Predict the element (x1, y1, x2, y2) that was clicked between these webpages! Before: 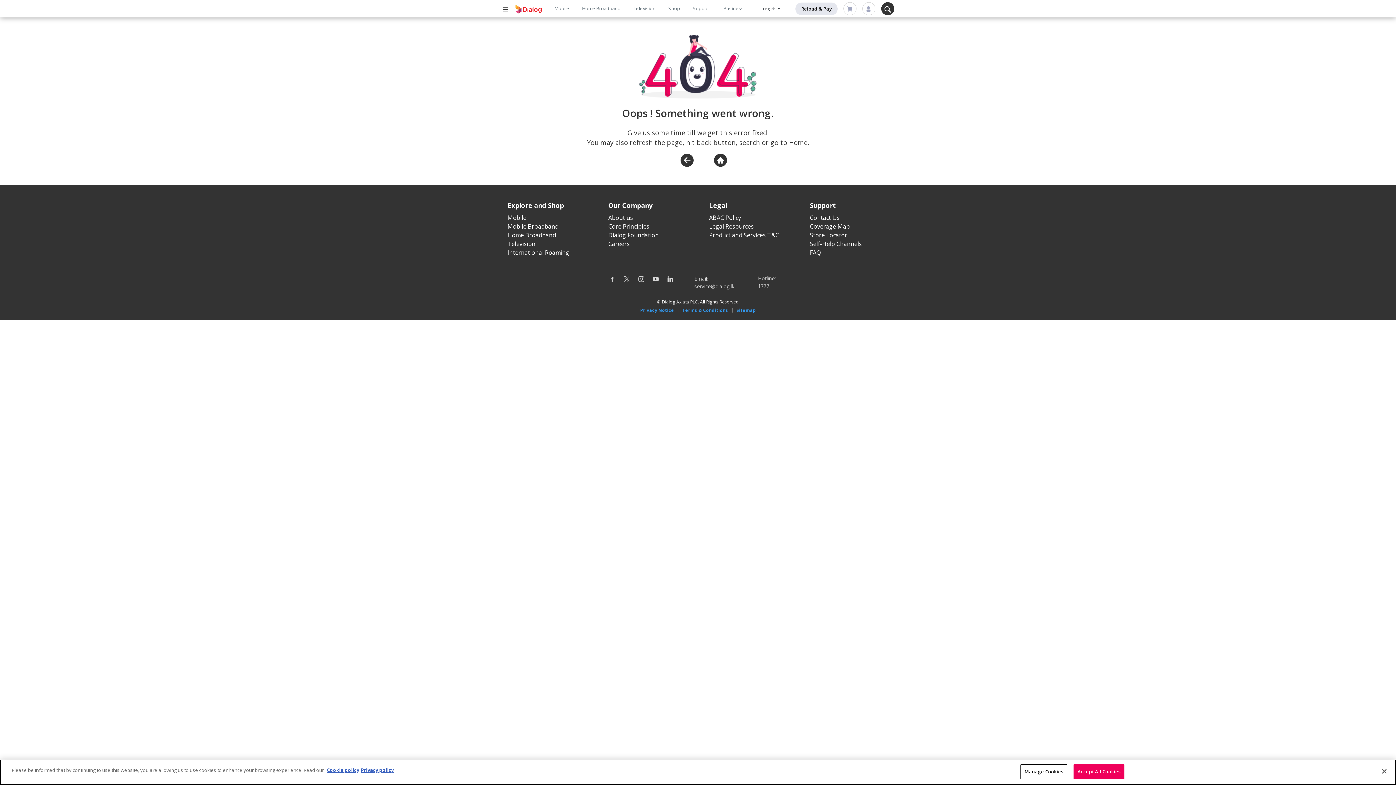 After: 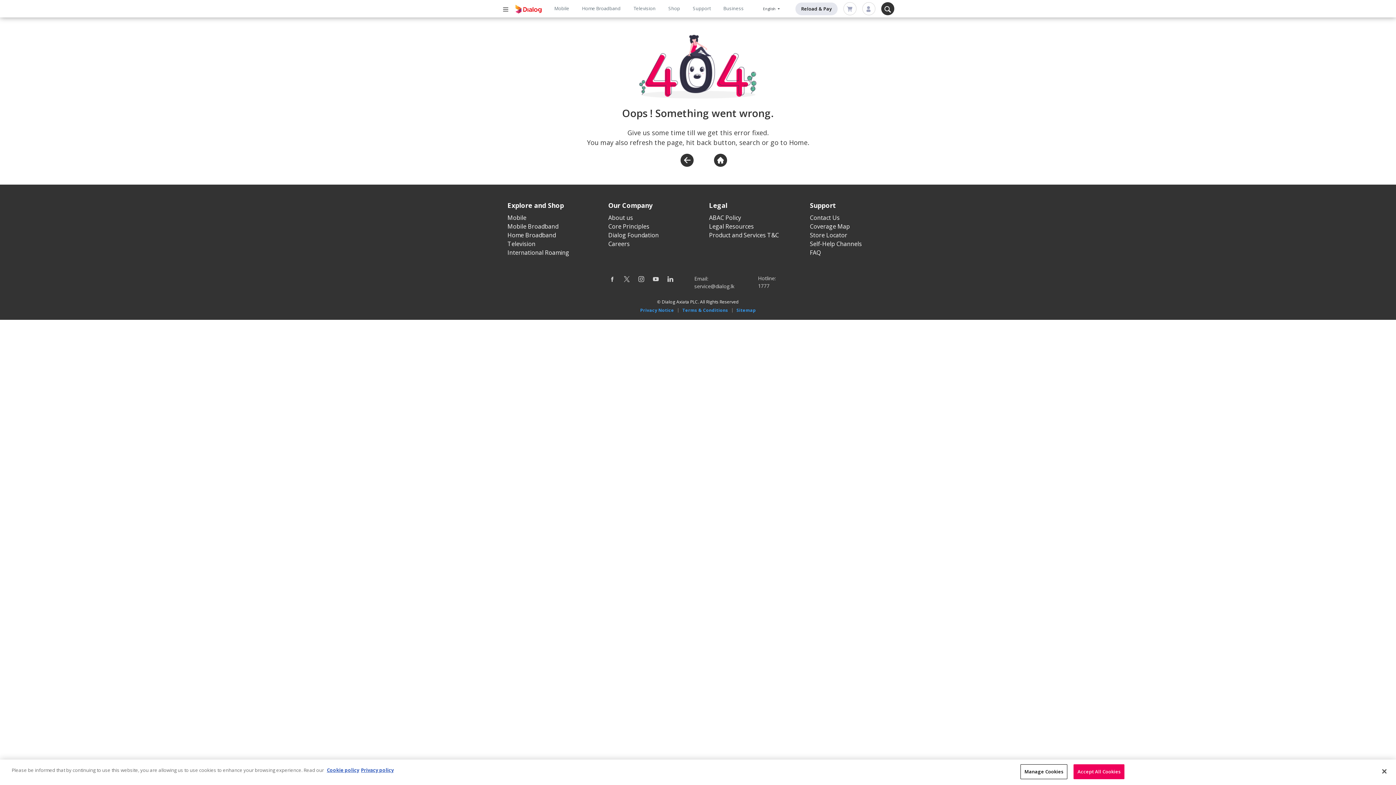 Action: bbox: (638, 274, 644, 282)